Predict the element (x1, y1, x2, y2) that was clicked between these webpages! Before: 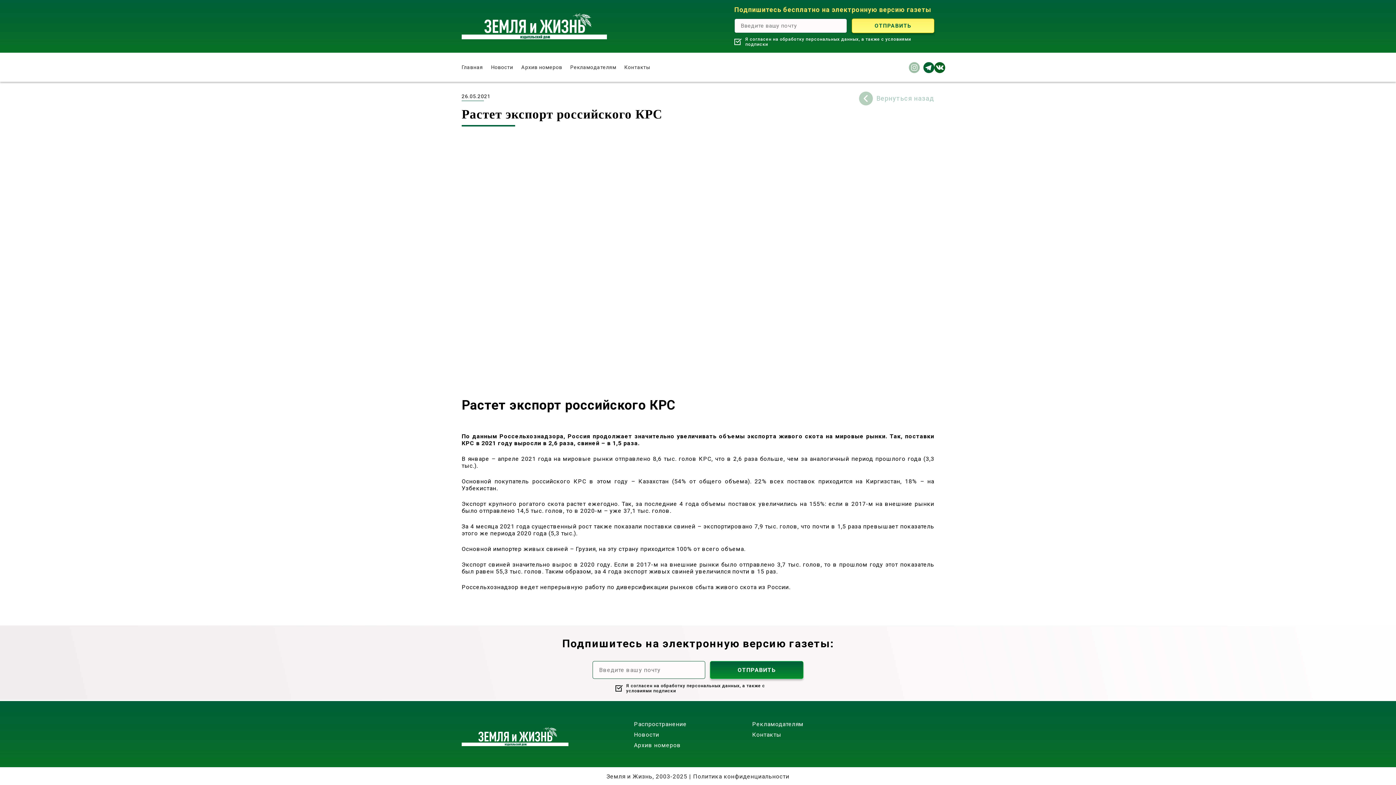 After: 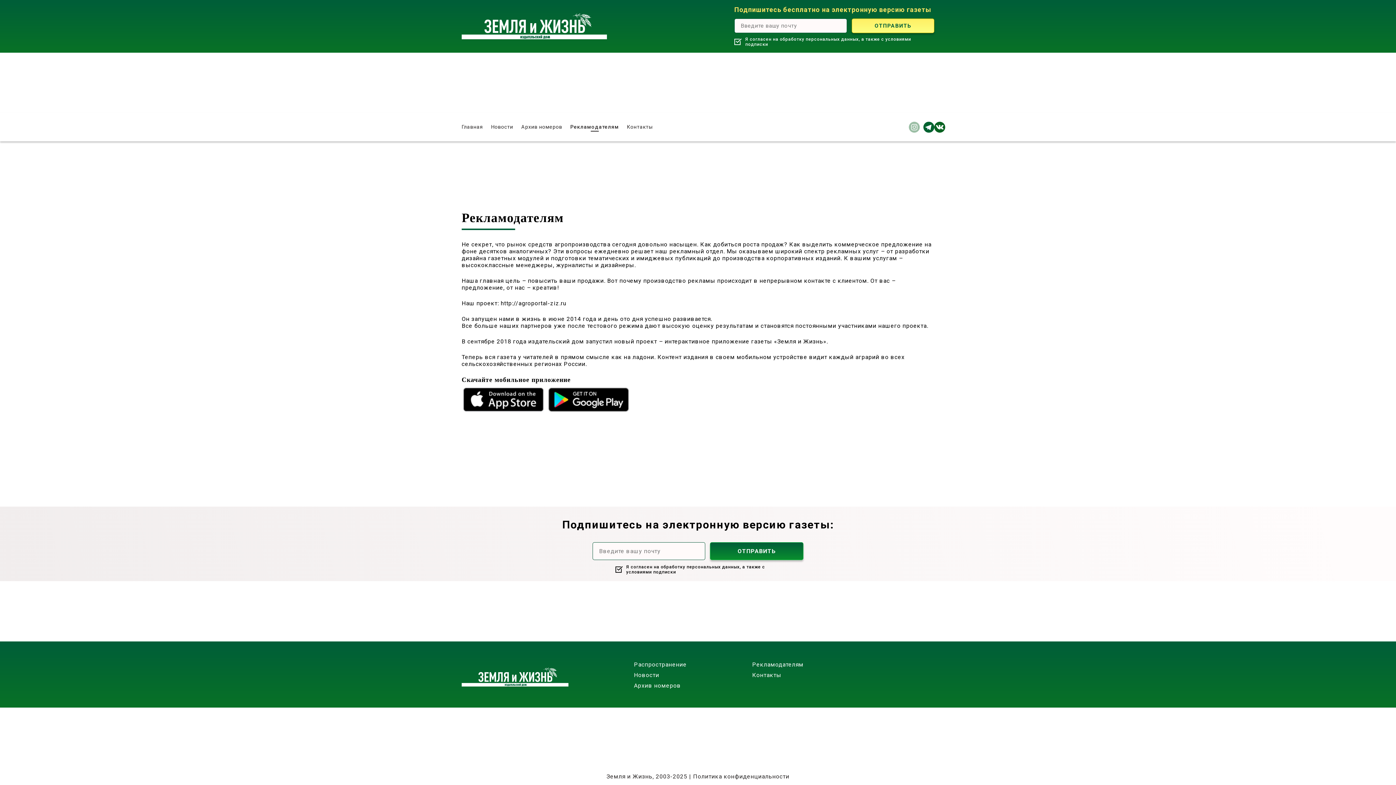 Action: bbox: (752, 720, 803, 727) label: Рекламодателям